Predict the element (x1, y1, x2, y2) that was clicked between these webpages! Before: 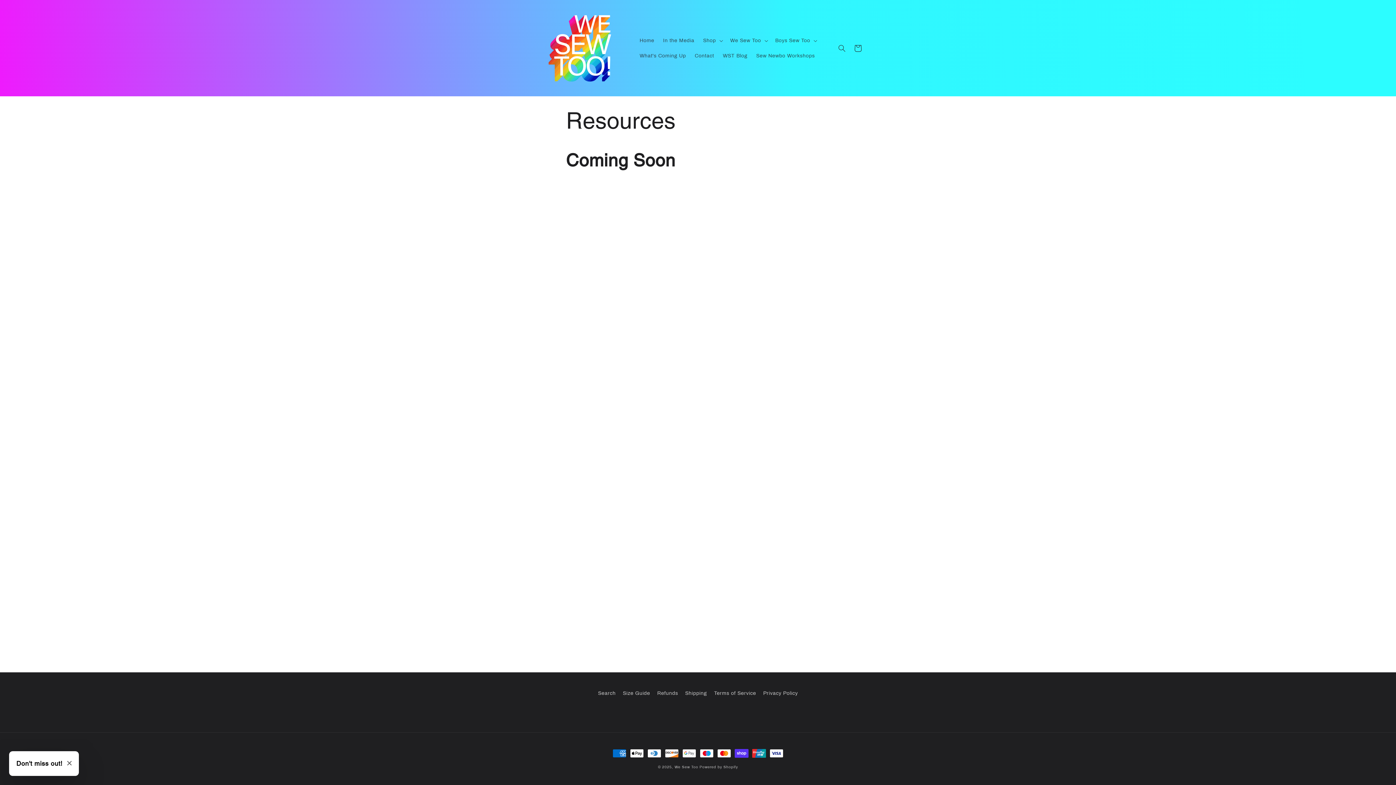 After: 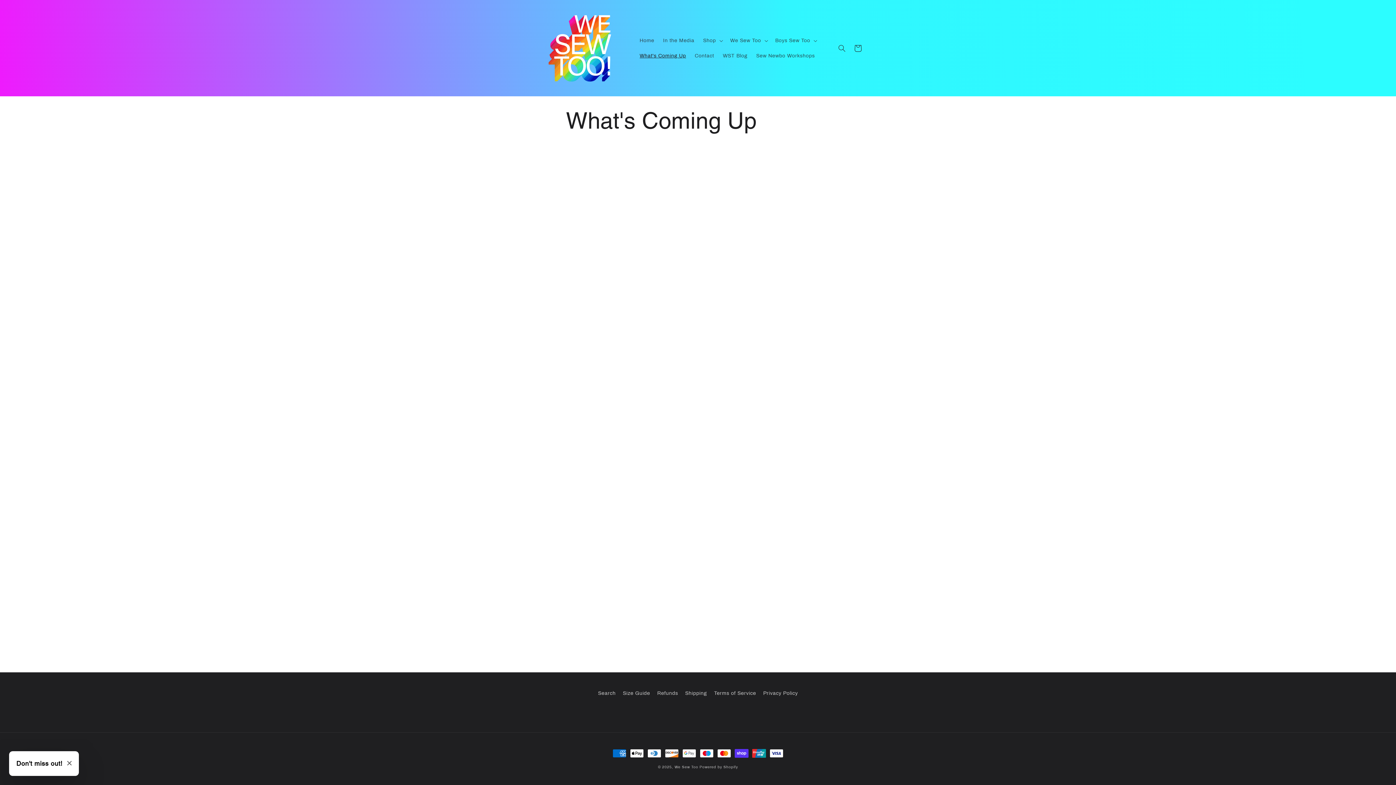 Action: label: What's Coming Up bbox: (635, 48, 690, 63)